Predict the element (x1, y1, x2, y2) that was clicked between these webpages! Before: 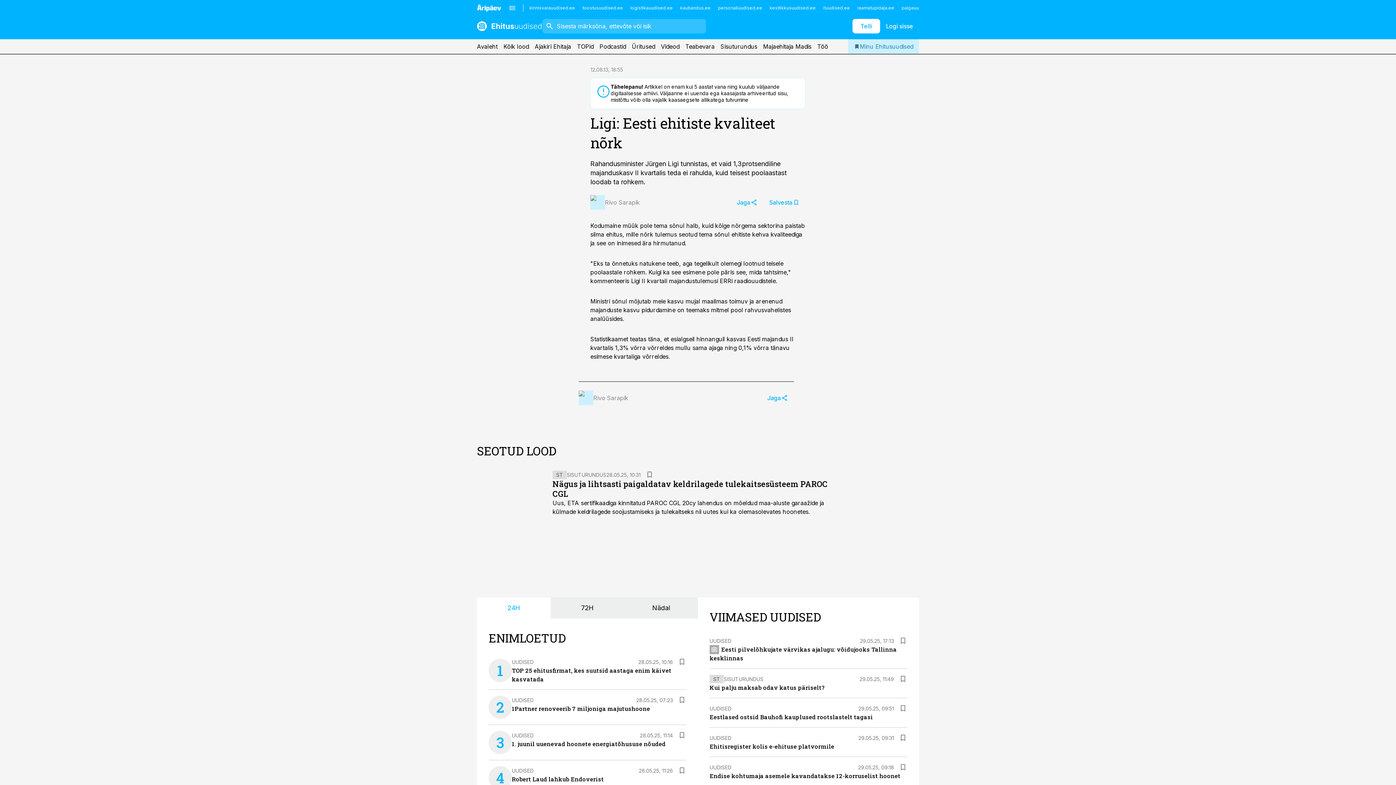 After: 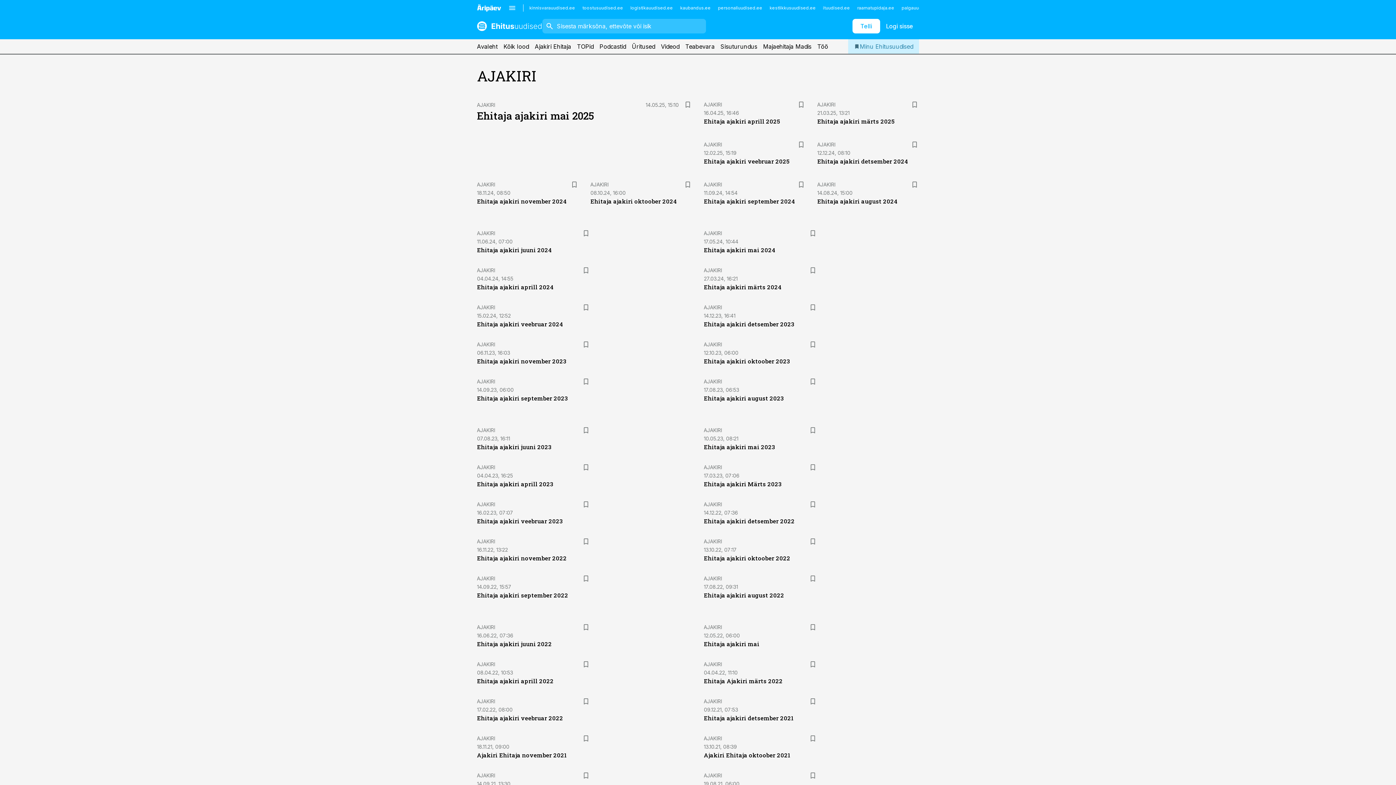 Action: bbox: (534, 39, 571, 53) label: Ajakiri Ehitaja